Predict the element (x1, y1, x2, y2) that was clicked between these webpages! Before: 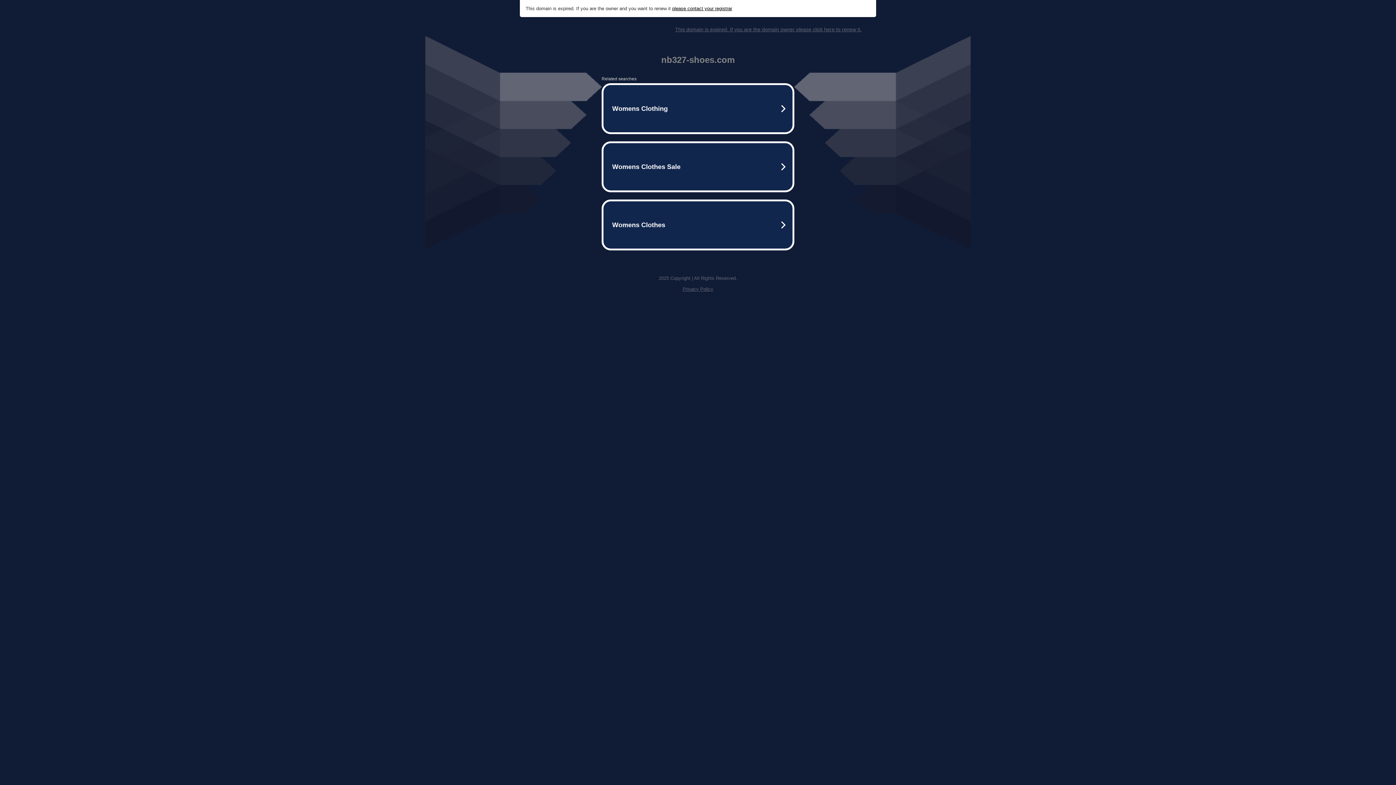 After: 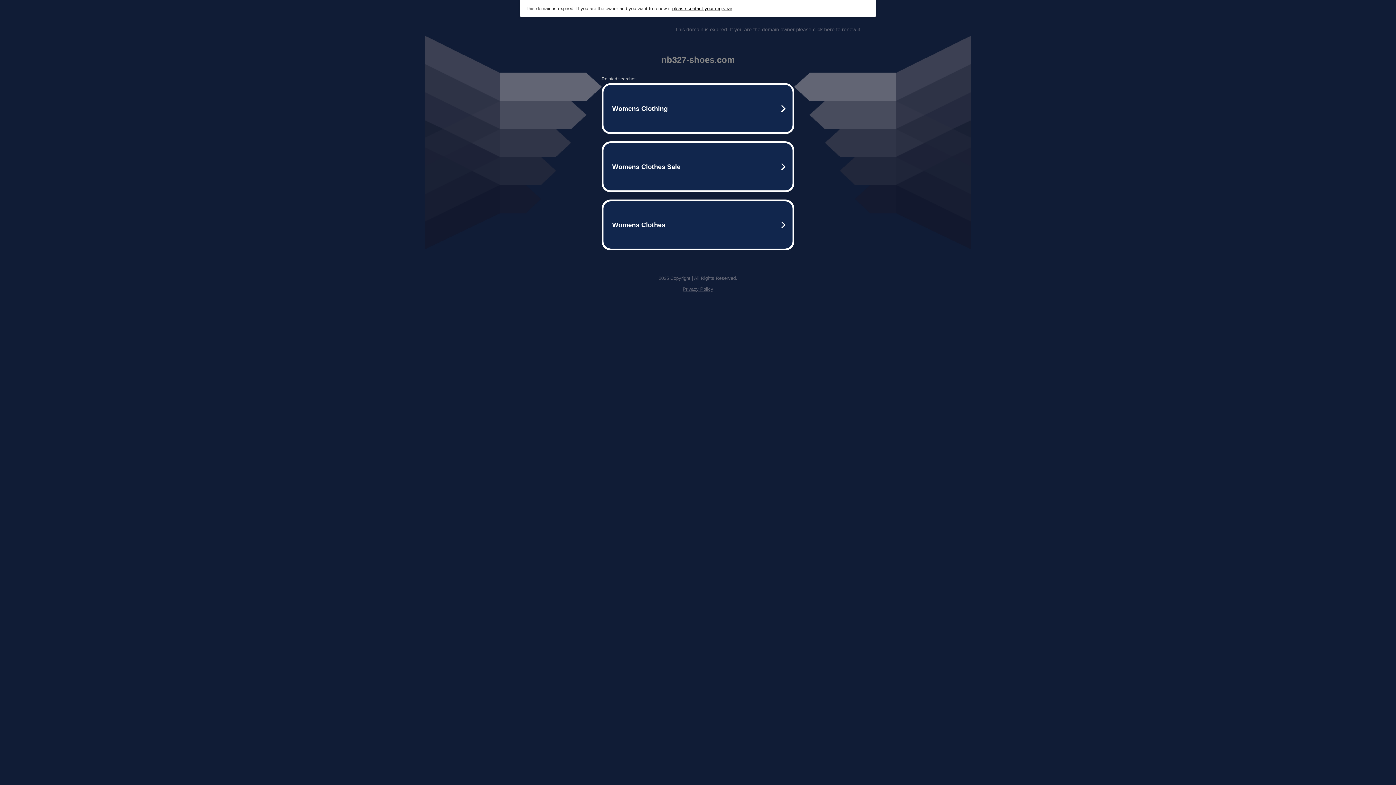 Action: label: Privacy Policy bbox: (682, 286, 713, 292)